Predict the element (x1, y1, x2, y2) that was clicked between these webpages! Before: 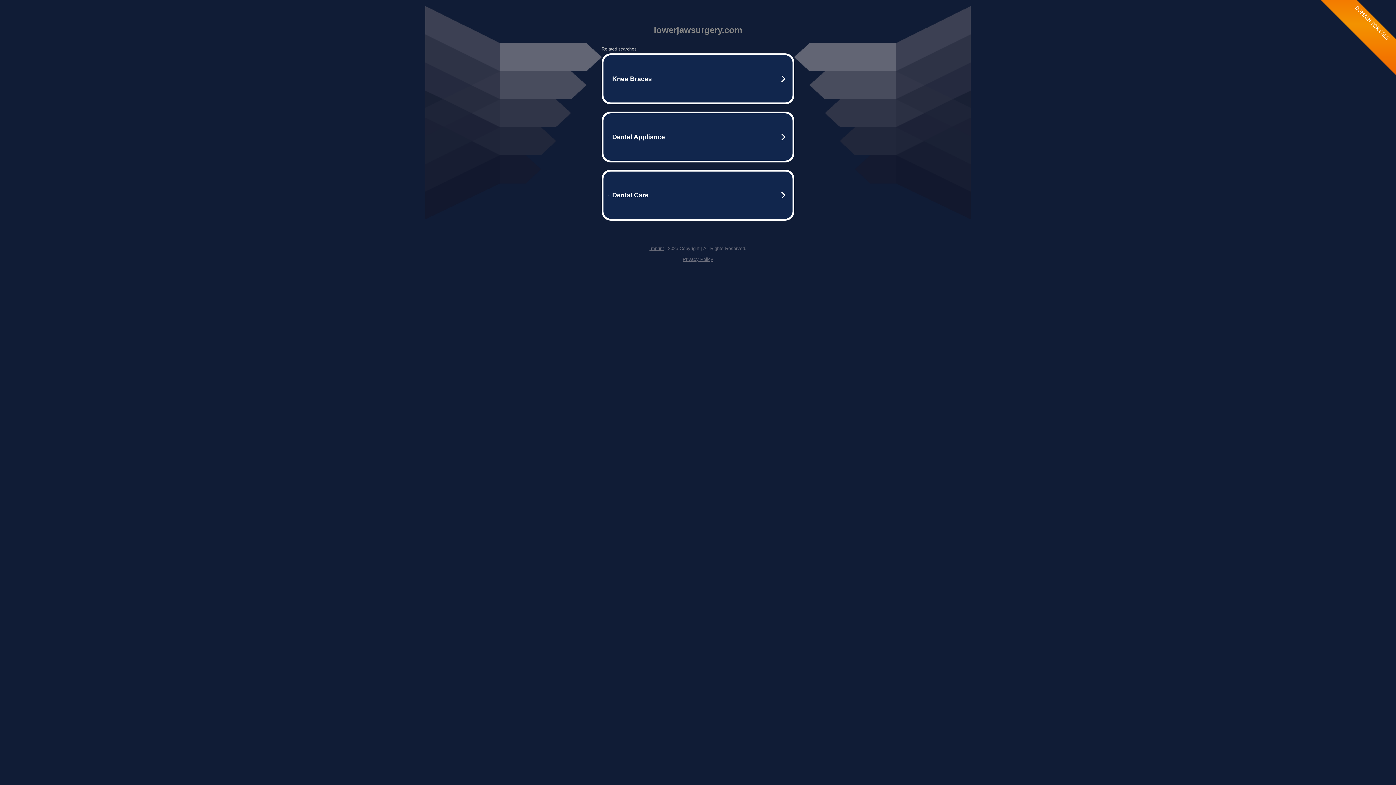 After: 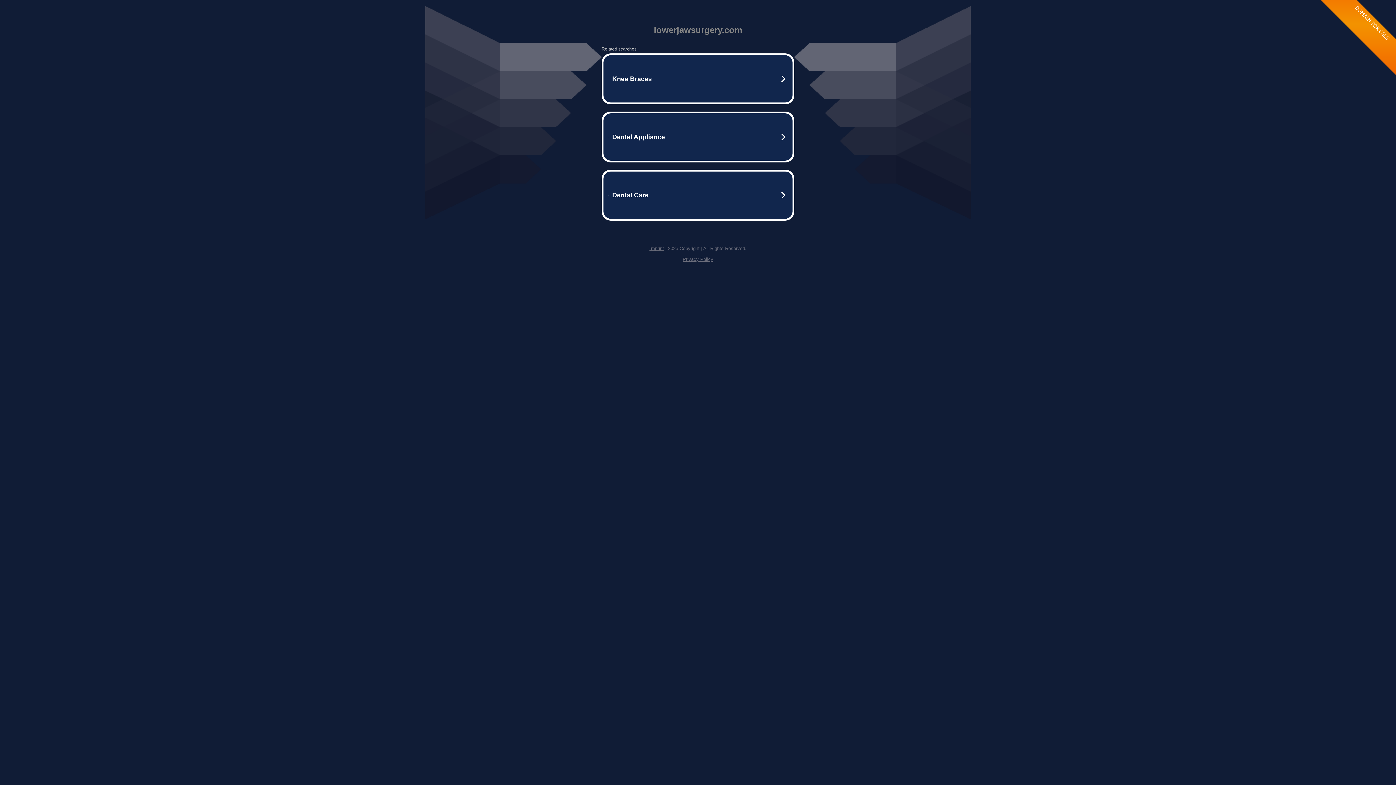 Action: label: Privacy Policy bbox: (682, 256, 713, 262)